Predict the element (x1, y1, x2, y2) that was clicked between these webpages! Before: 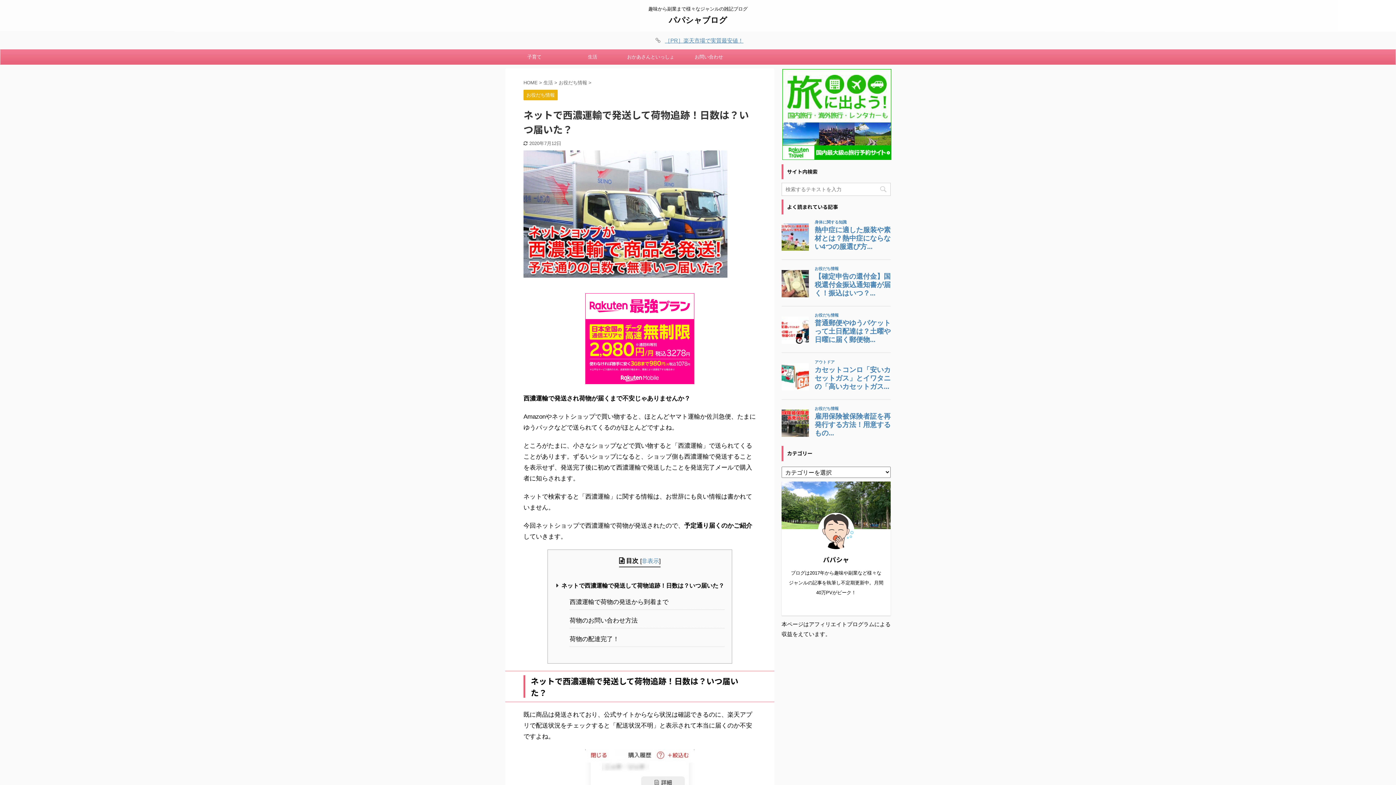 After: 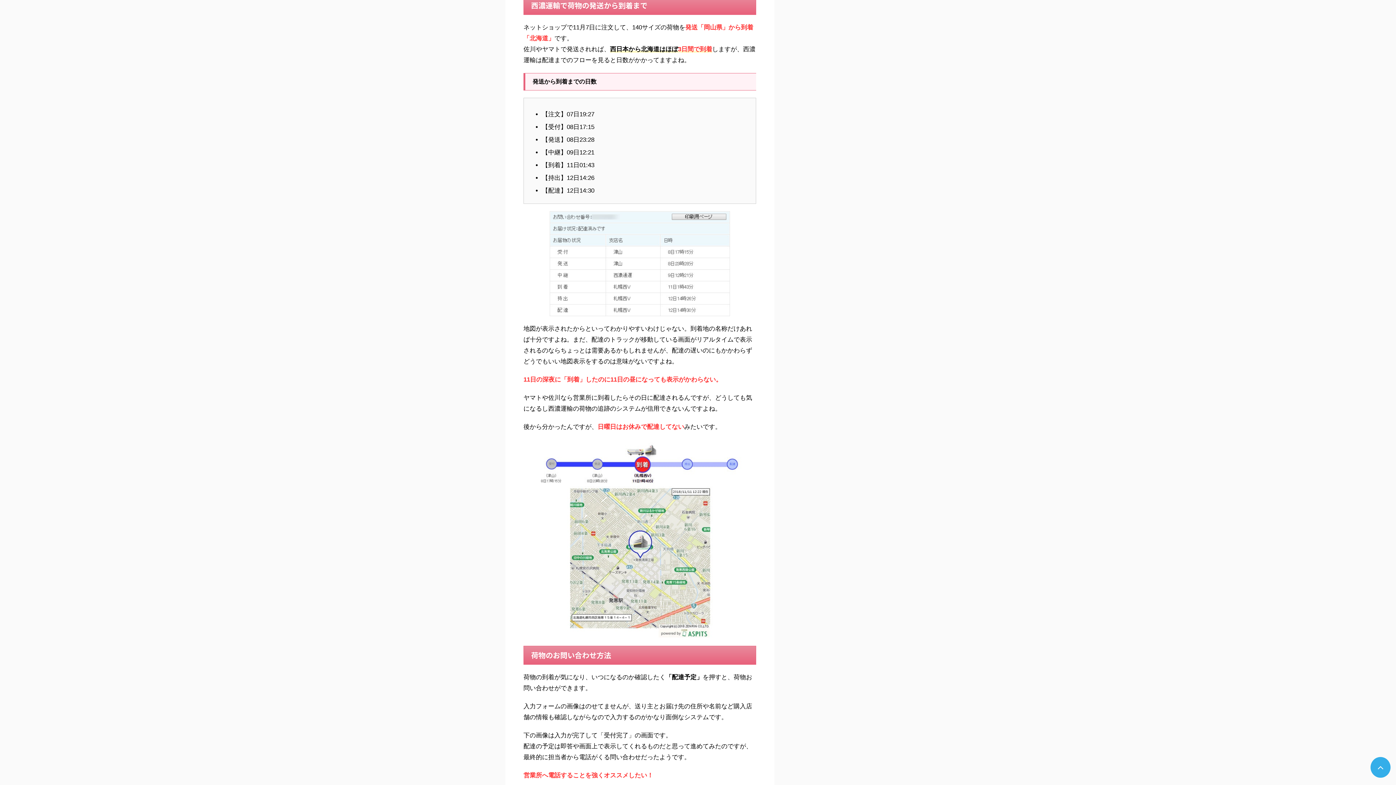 Action: label: 西濃運輸で荷物の発送から到着まで bbox: (569, 597, 724, 610)